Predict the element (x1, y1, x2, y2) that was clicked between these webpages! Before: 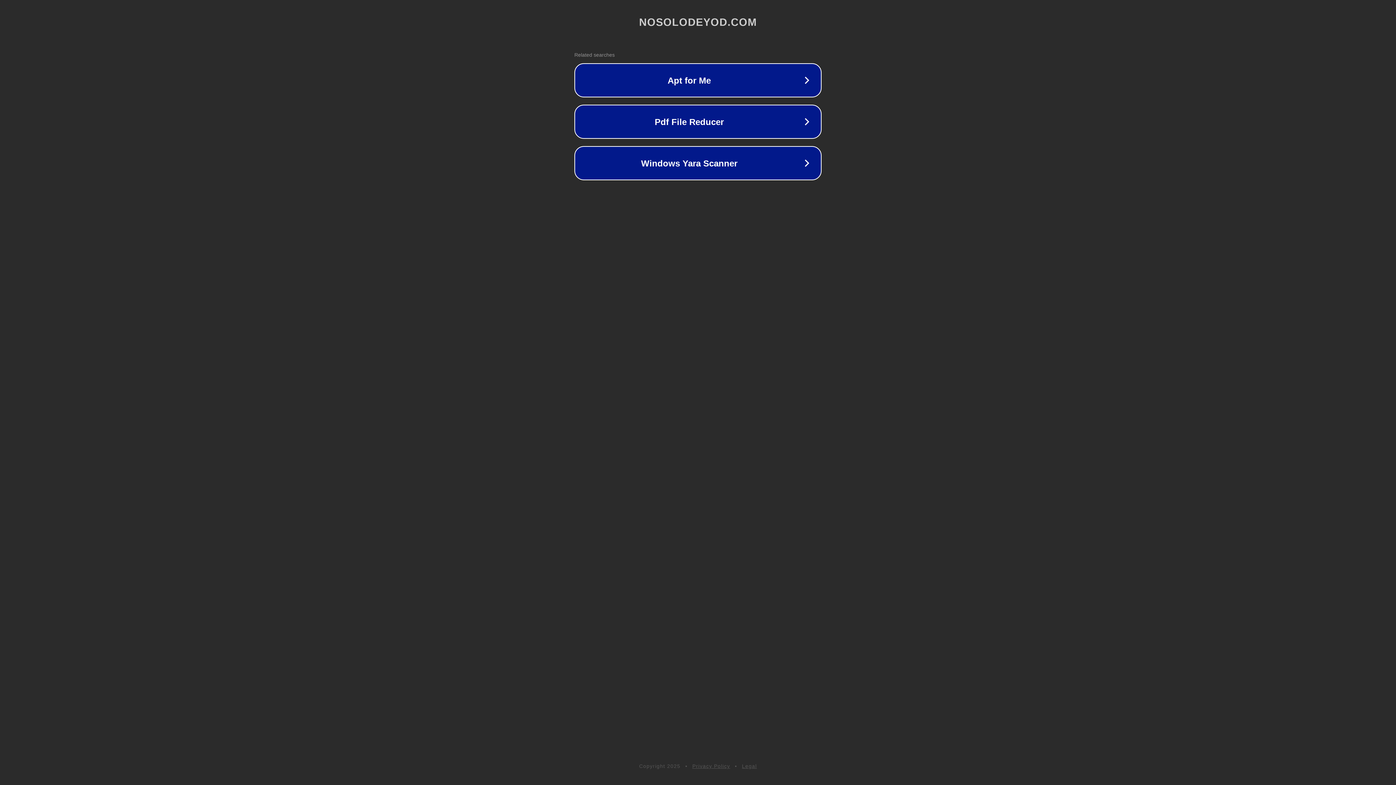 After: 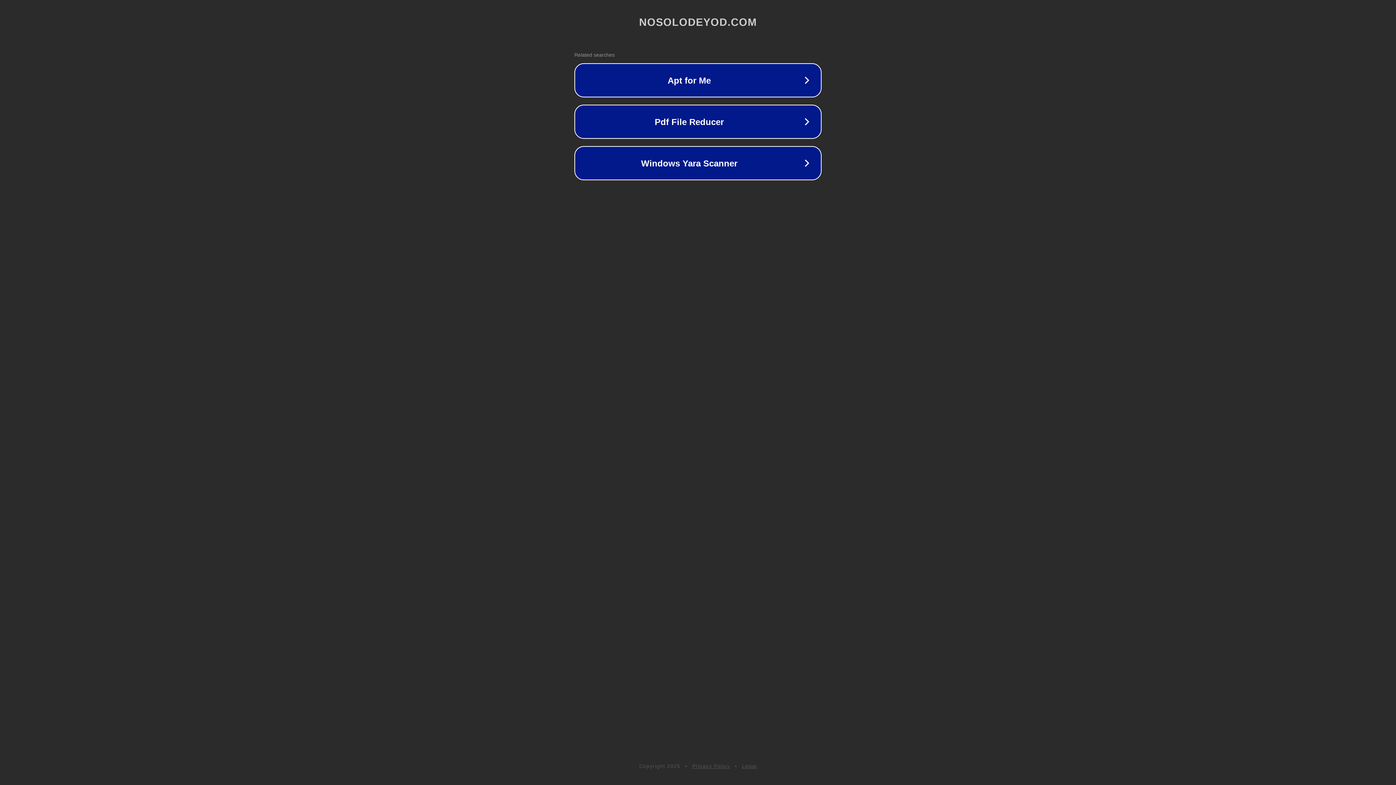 Action: bbox: (742, 763, 757, 769) label: Legal